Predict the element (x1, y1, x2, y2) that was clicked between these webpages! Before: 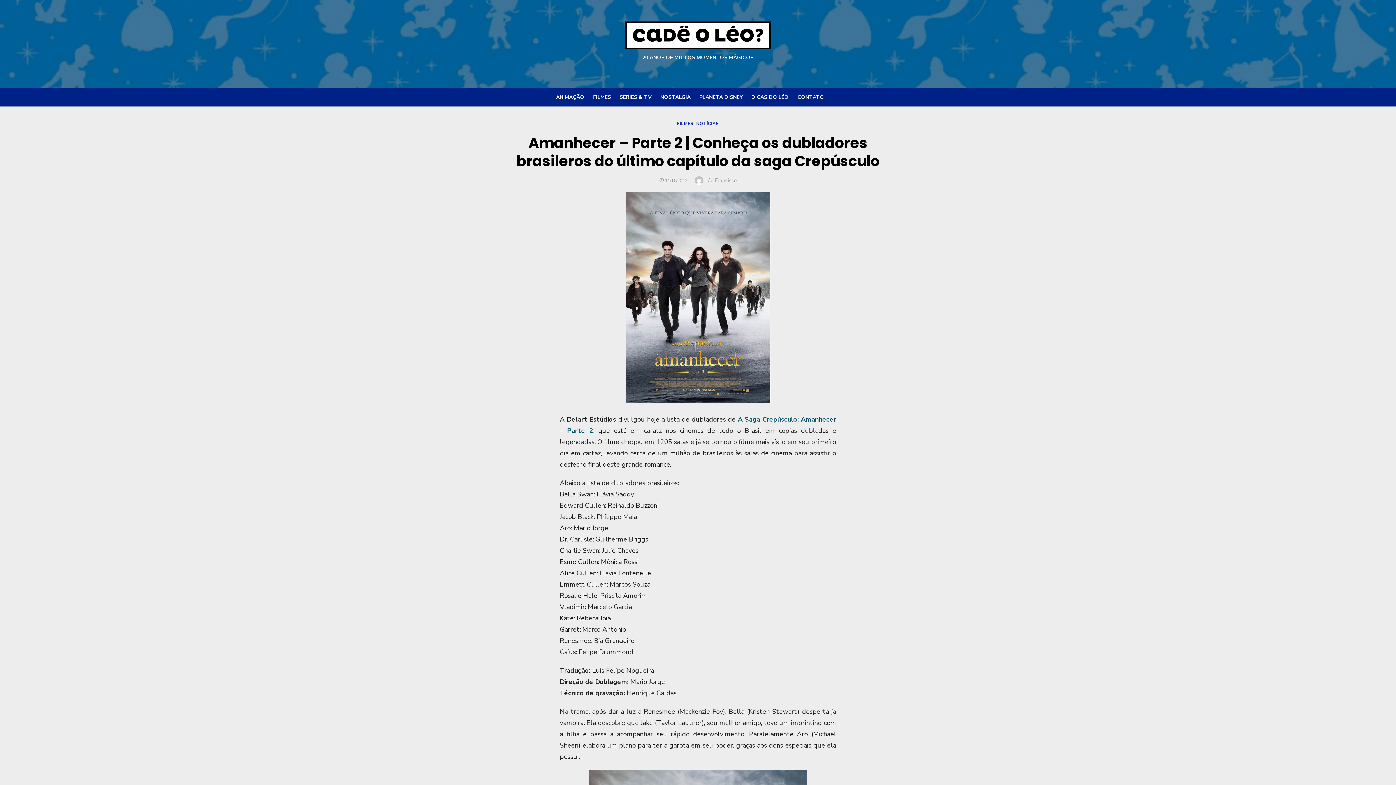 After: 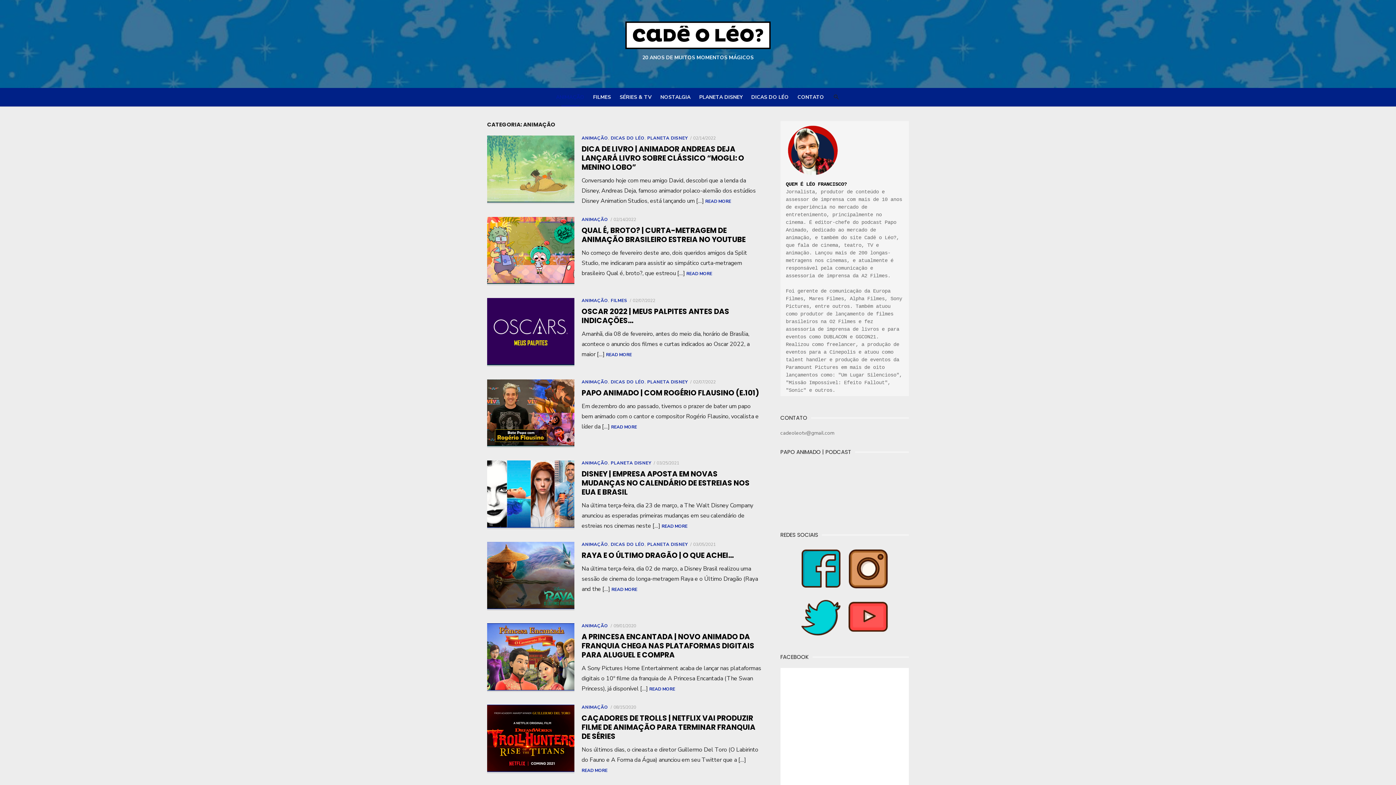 Action: bbox: (552, 90, 588, 104) label: ANIMAÇÃO